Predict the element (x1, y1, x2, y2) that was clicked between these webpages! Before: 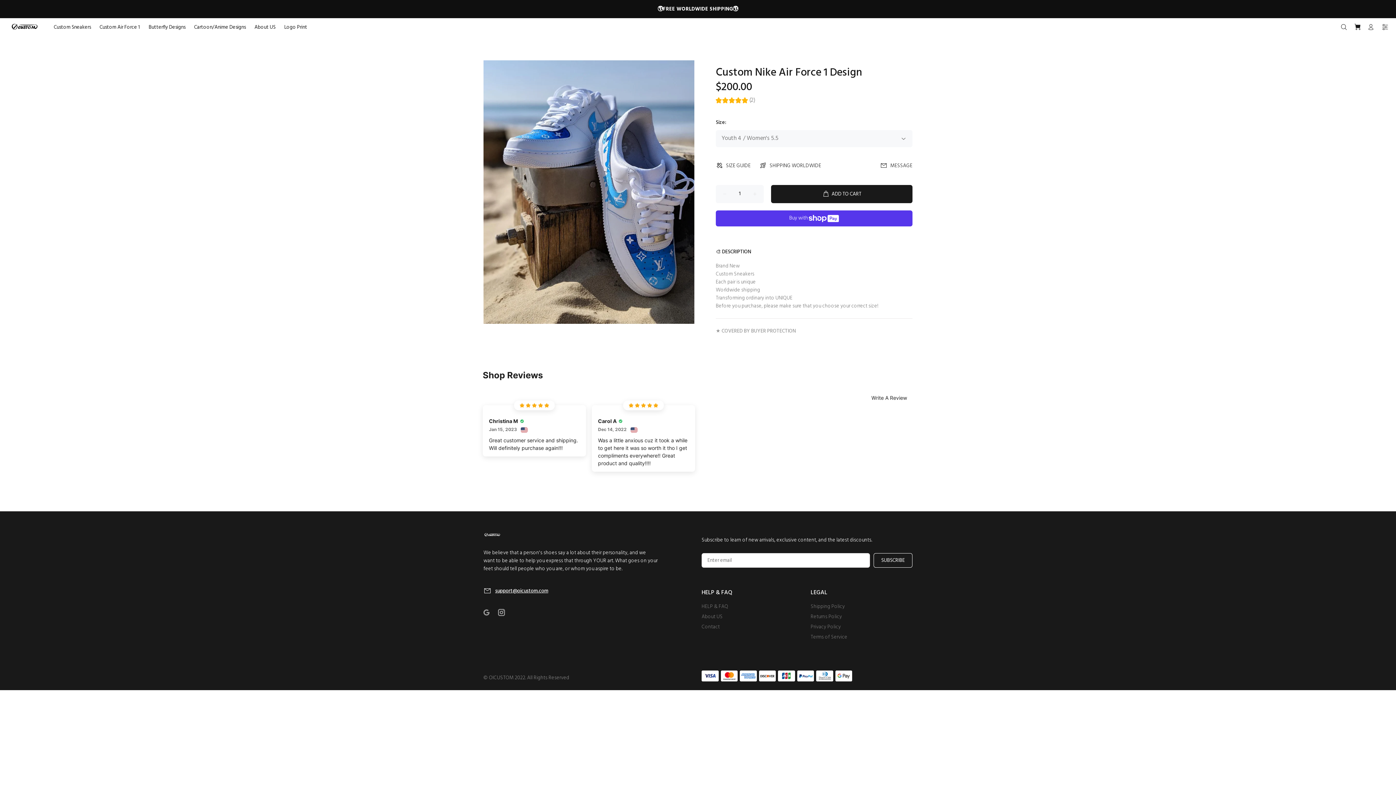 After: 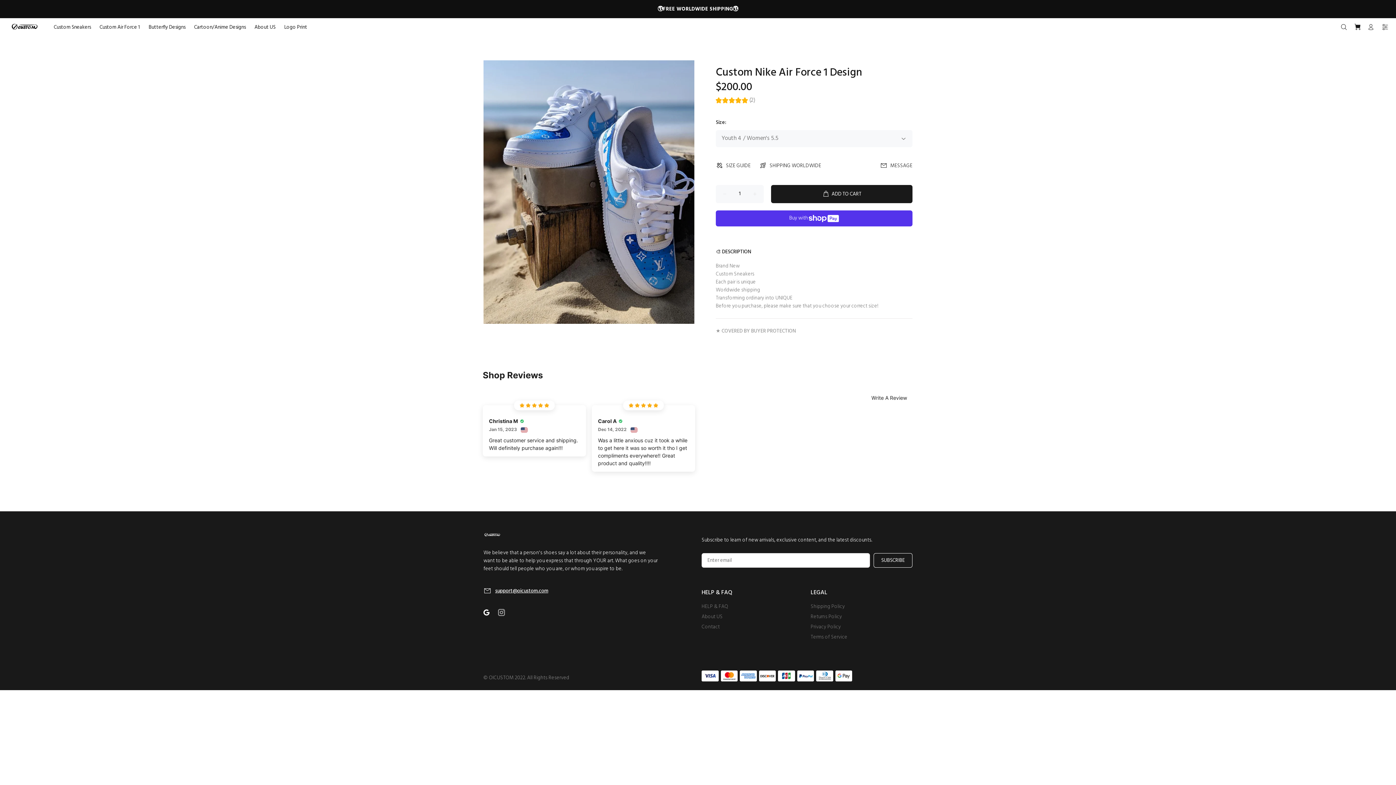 Action: bbox: (480, 606, 492, 618)